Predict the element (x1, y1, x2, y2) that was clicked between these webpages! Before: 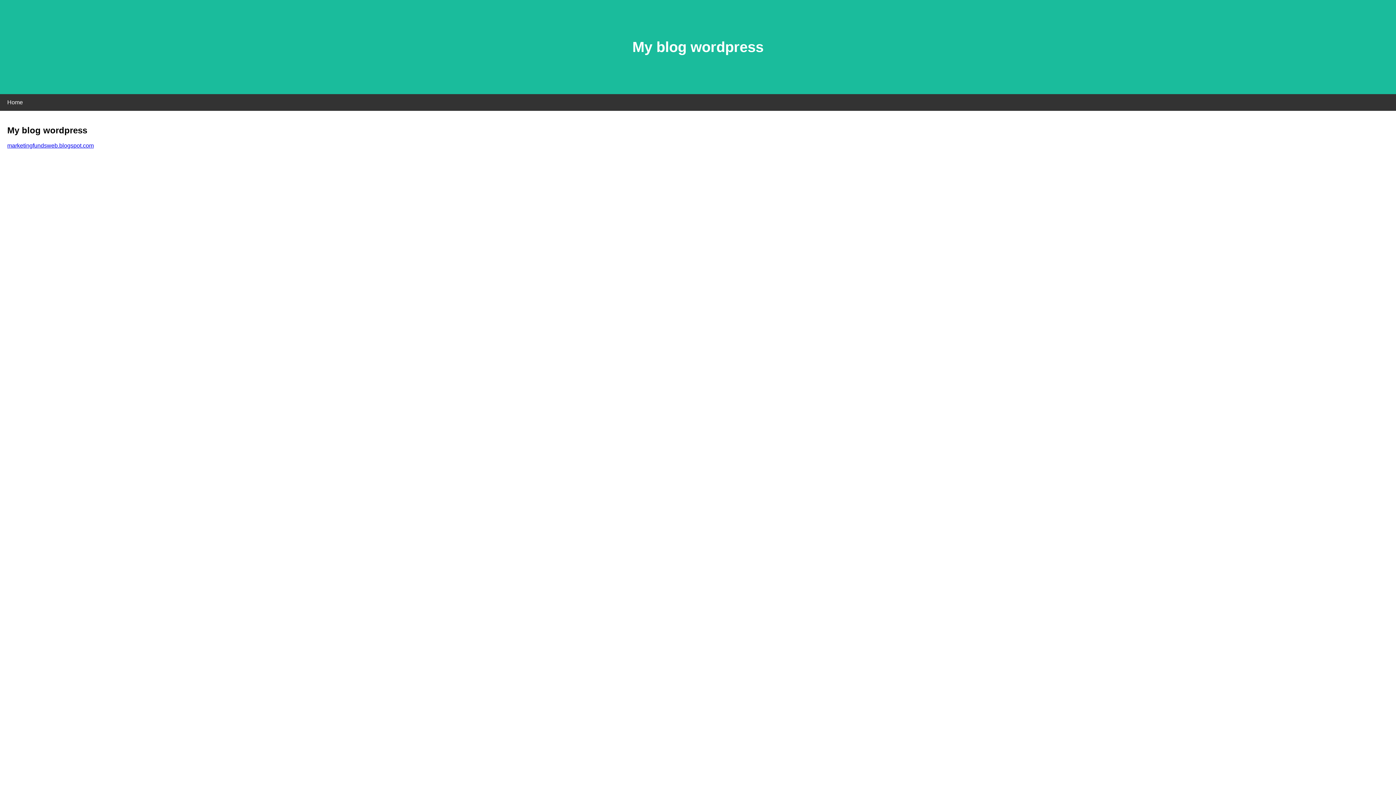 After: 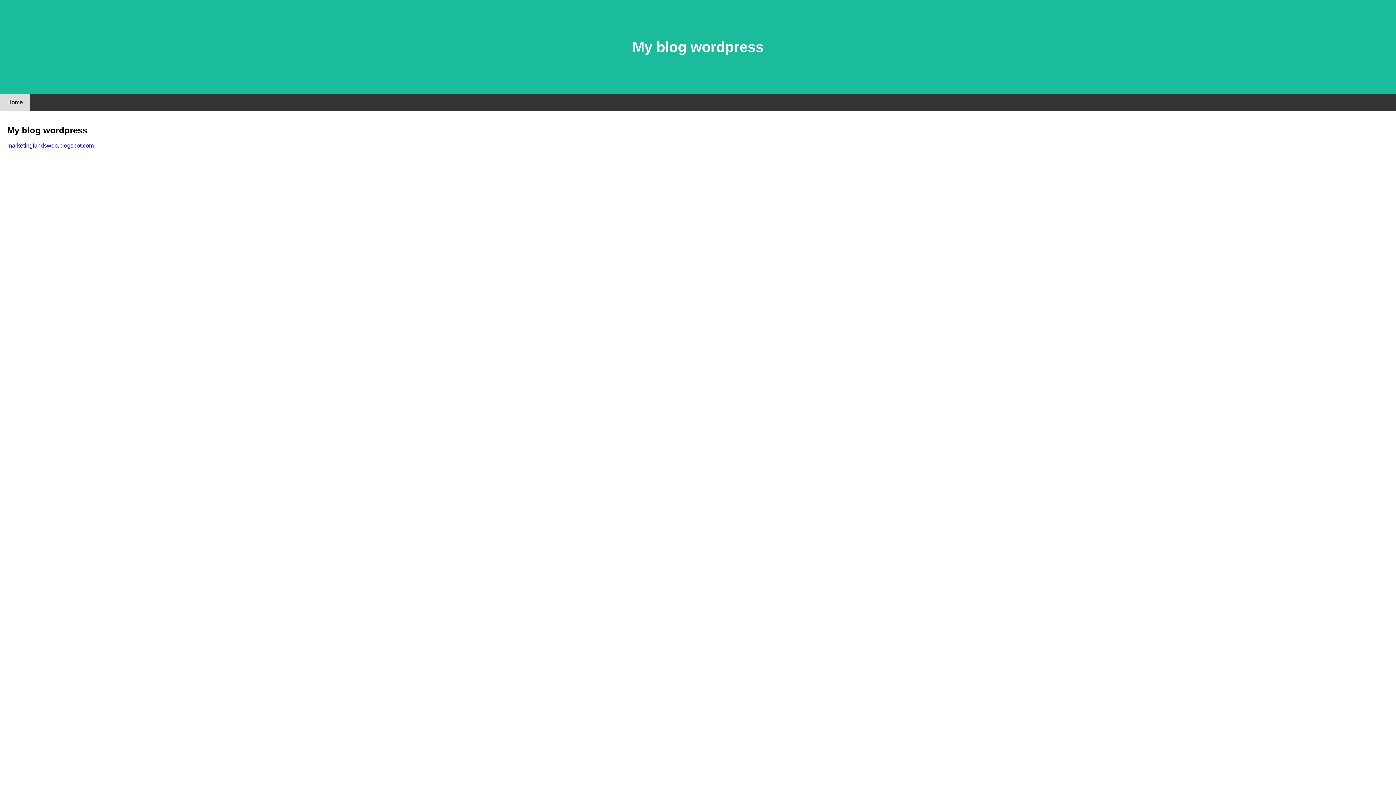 Action: bbox: (0, 94, 30, 110) label: Home